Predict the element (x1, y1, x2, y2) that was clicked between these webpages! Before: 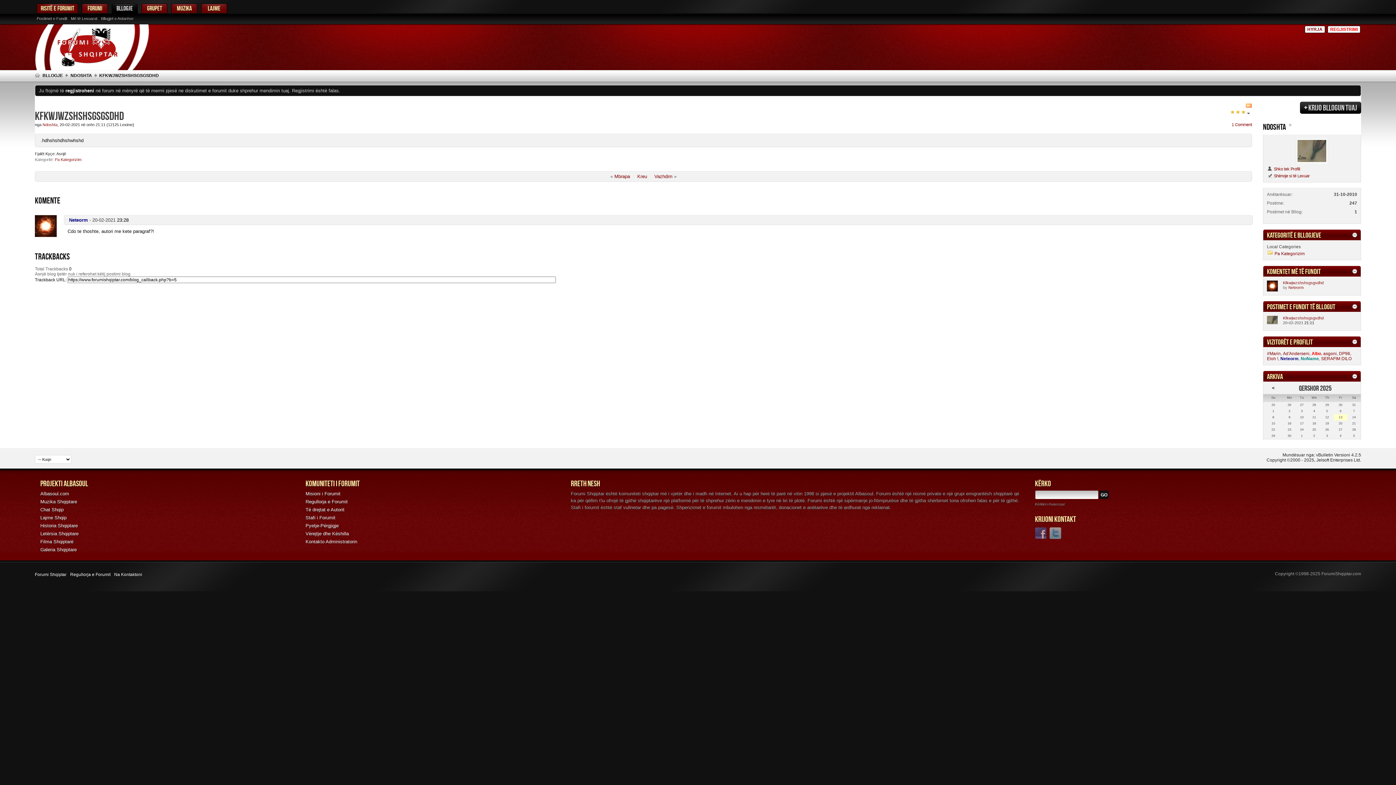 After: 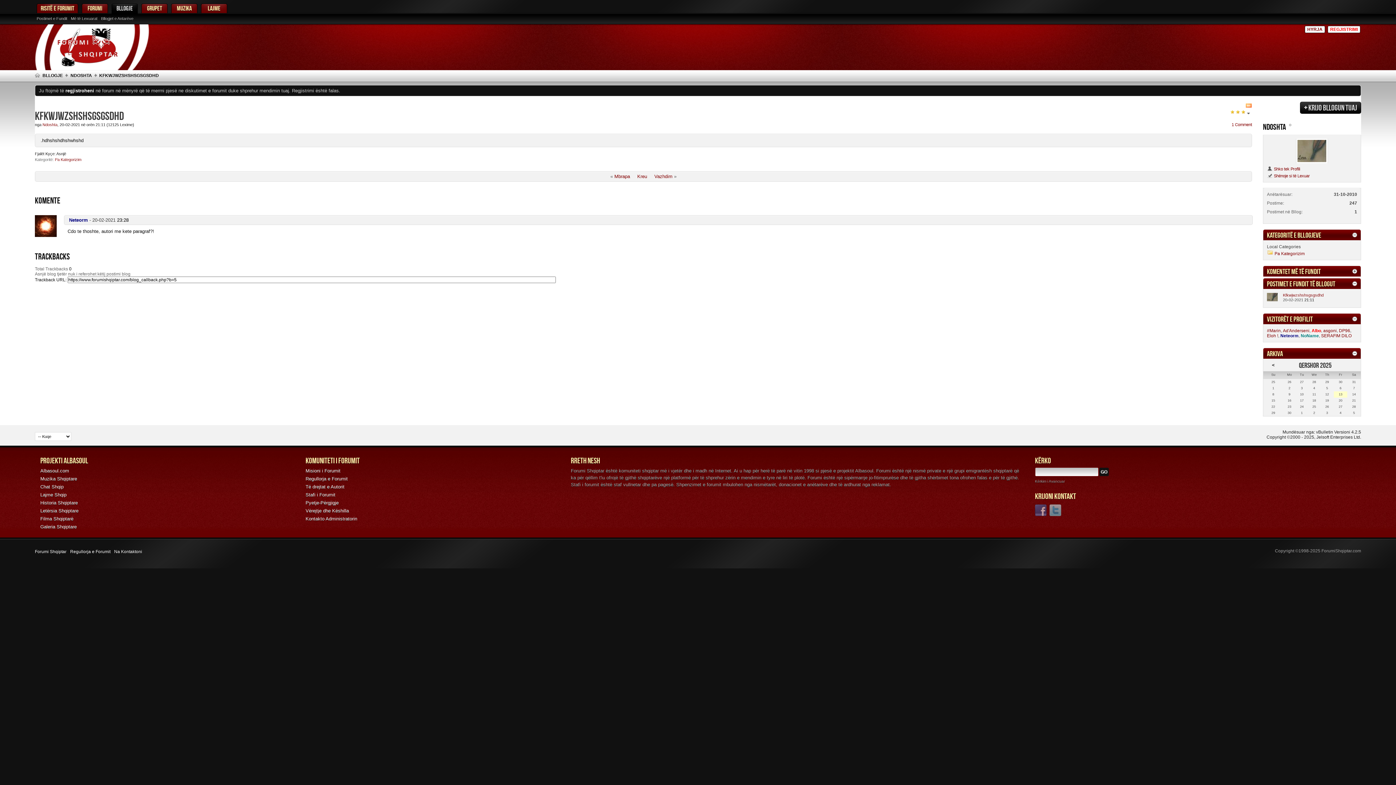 Action: bbox: (1350, 267, 1357, 272)